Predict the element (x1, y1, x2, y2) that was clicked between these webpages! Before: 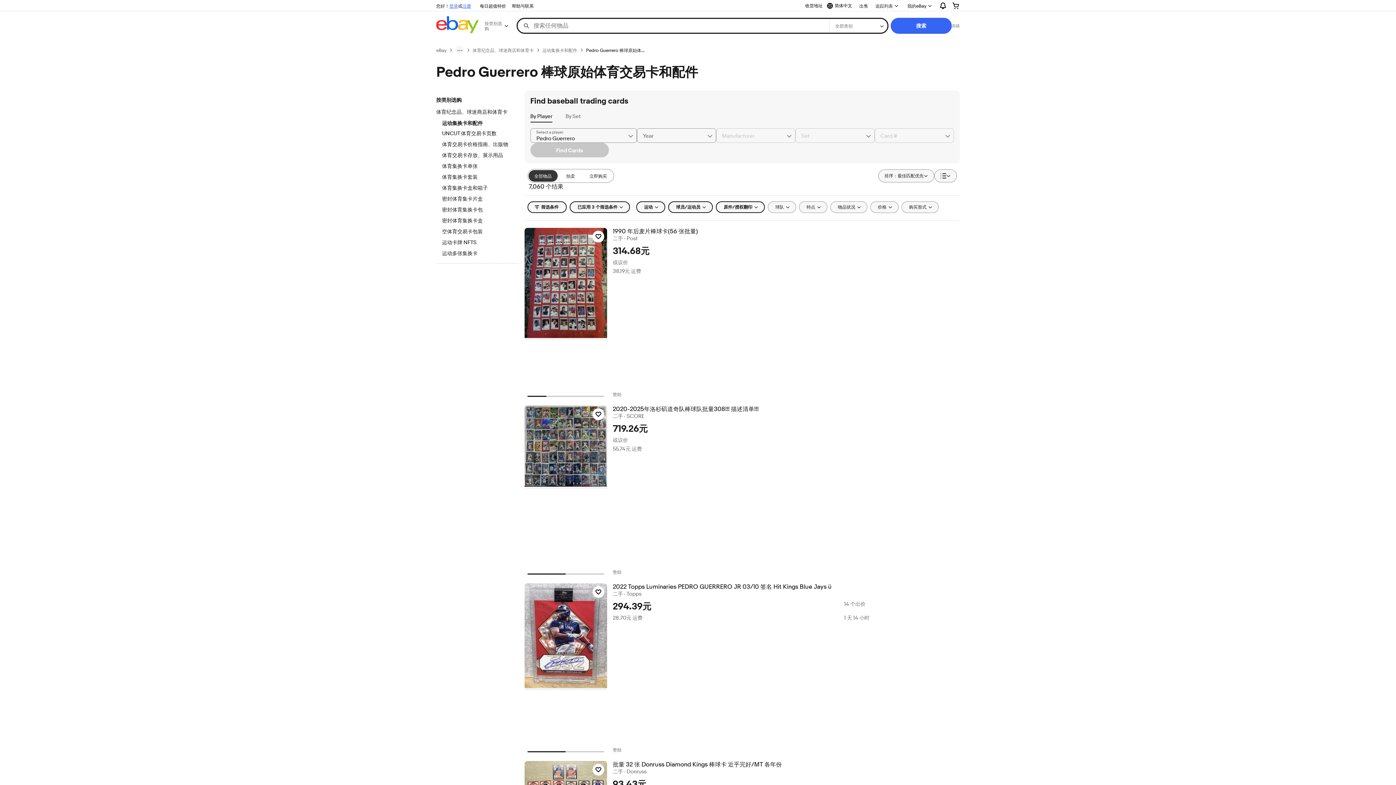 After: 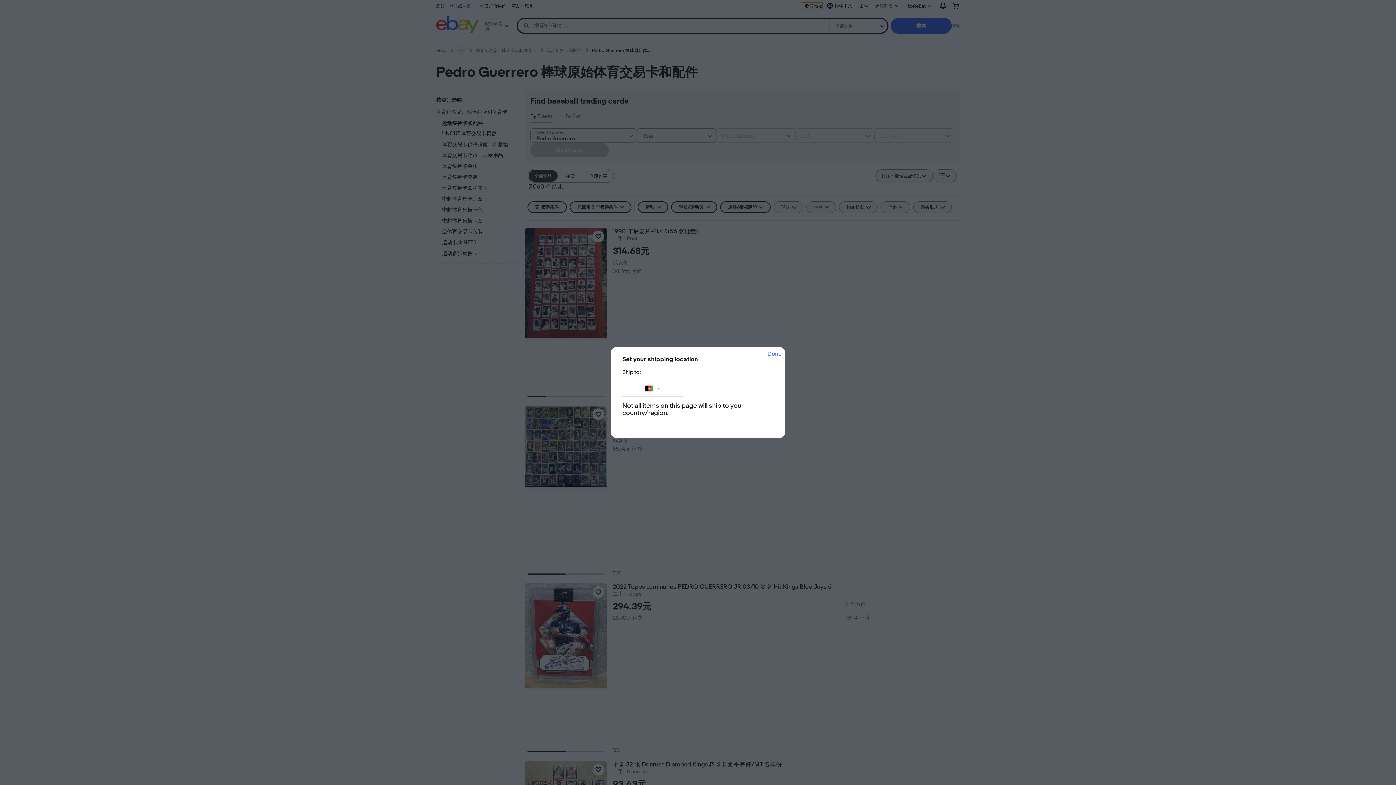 Action: bbox: (802, 2, 822, 9) label: 收货地址